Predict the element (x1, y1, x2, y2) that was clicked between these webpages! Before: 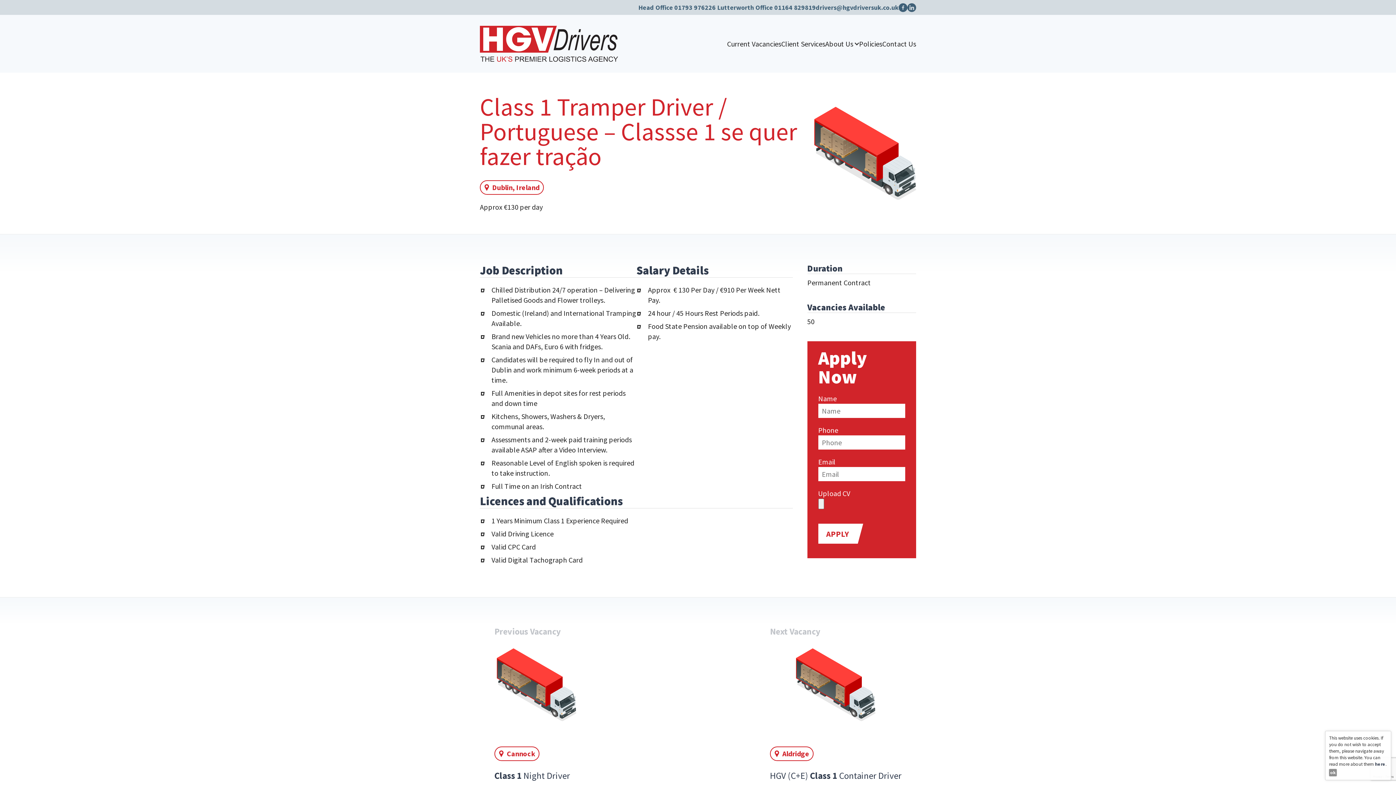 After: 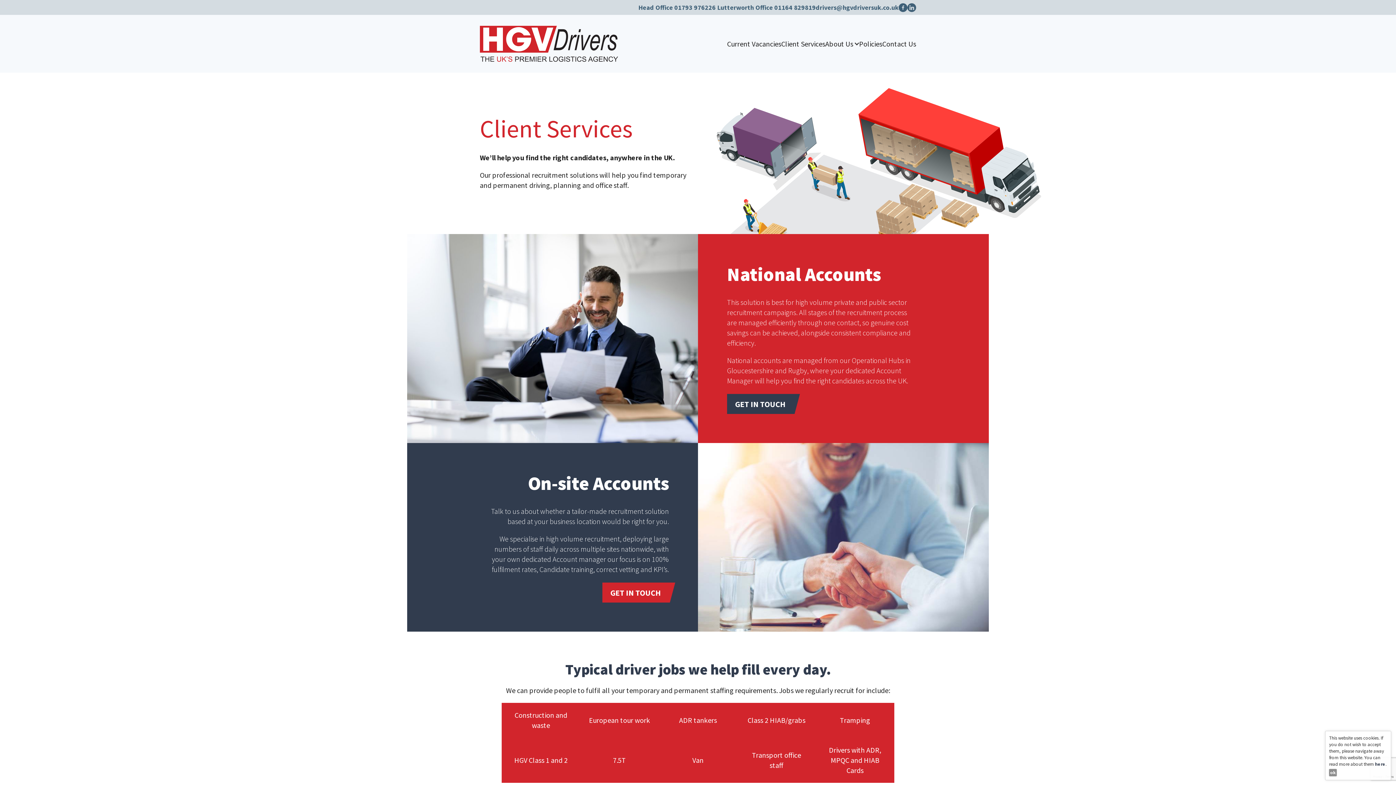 Action: label: Client Services bbox: (781, 38, 825, 48)